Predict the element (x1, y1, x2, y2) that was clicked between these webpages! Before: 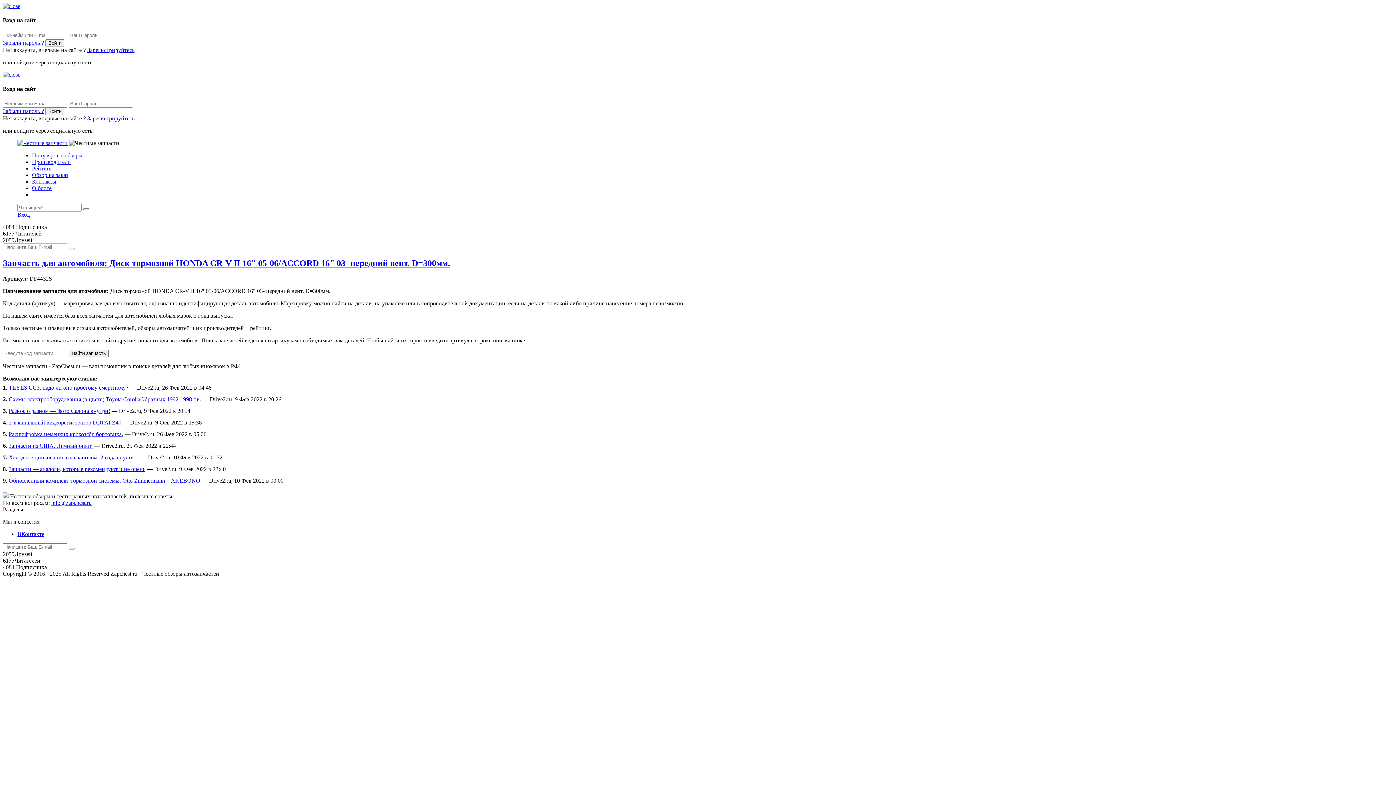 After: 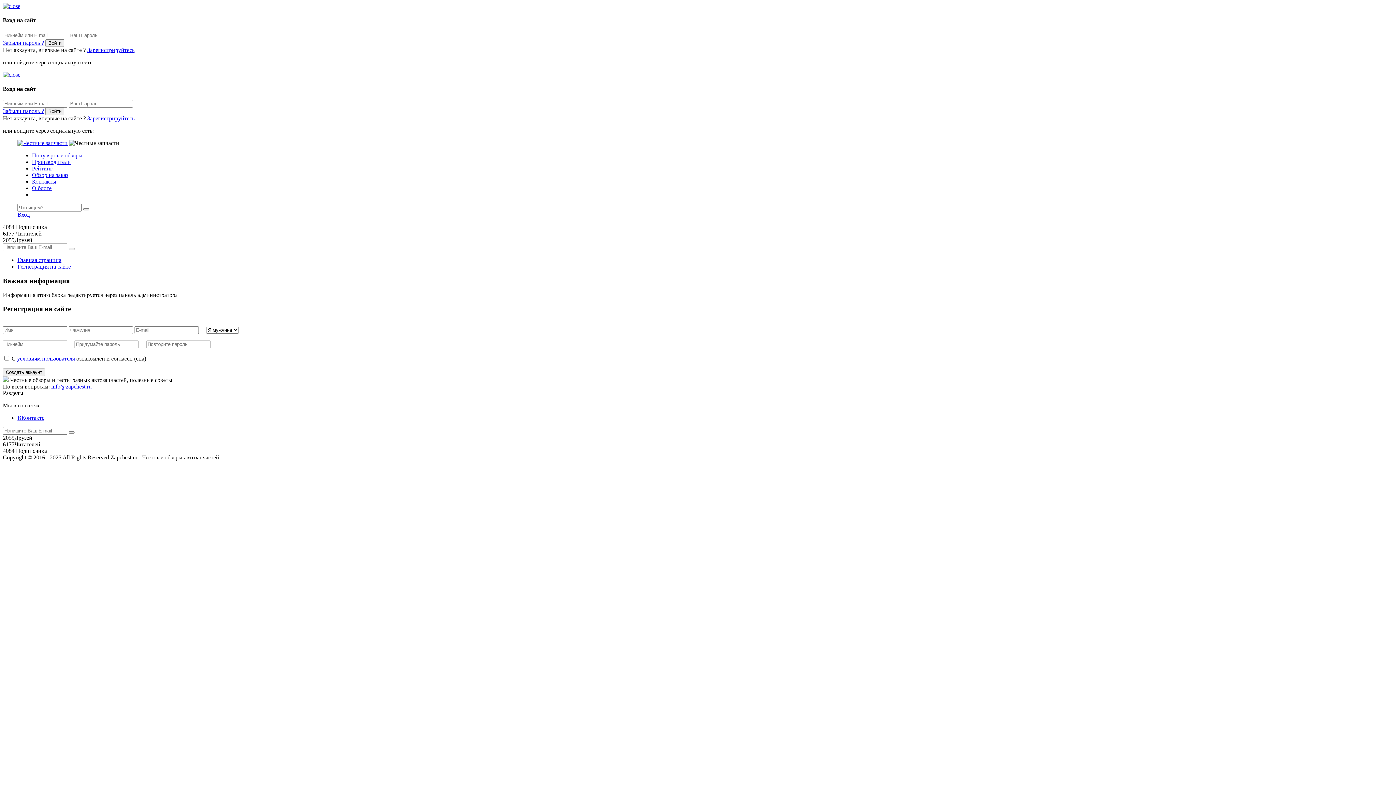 Action: bbox: (87, 115, 134, 121) label: Зарегистрируйтесь